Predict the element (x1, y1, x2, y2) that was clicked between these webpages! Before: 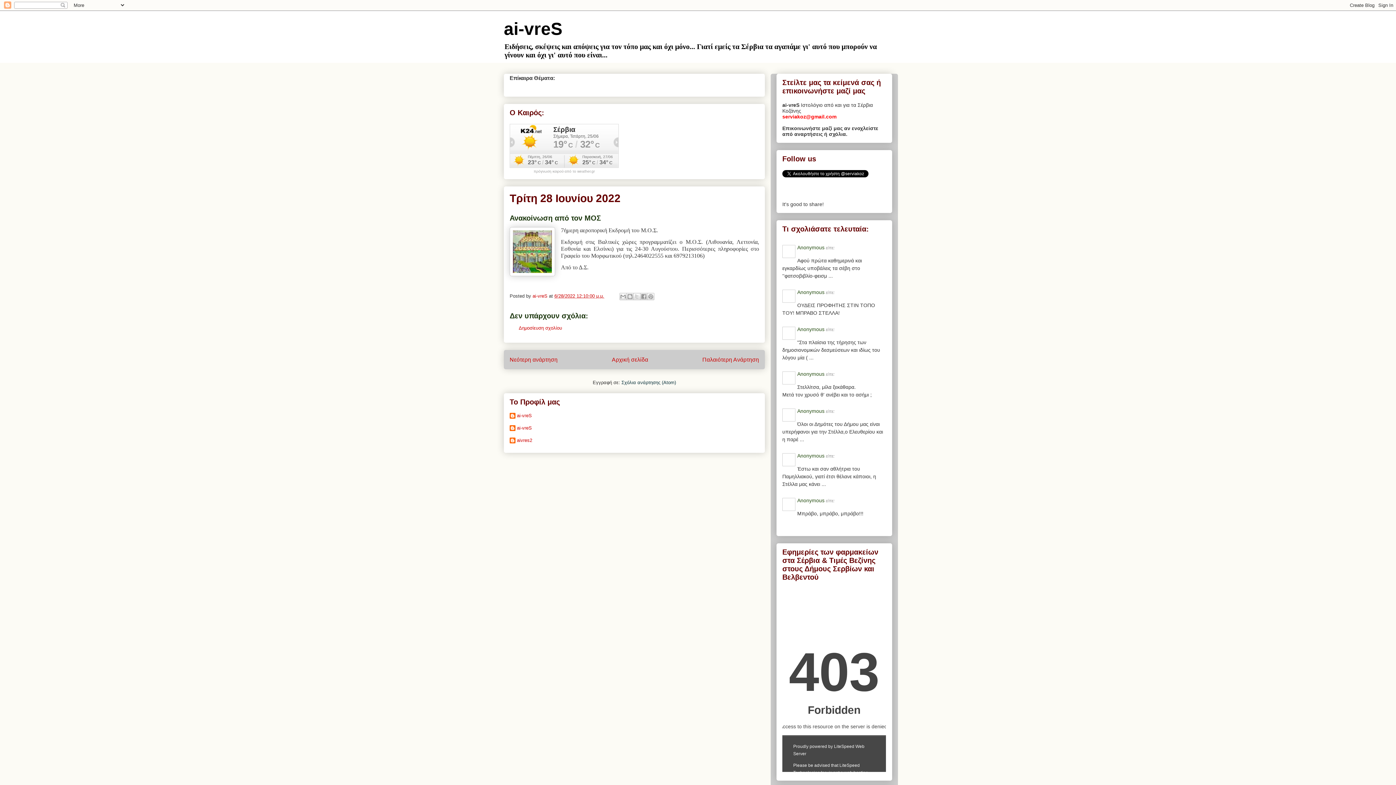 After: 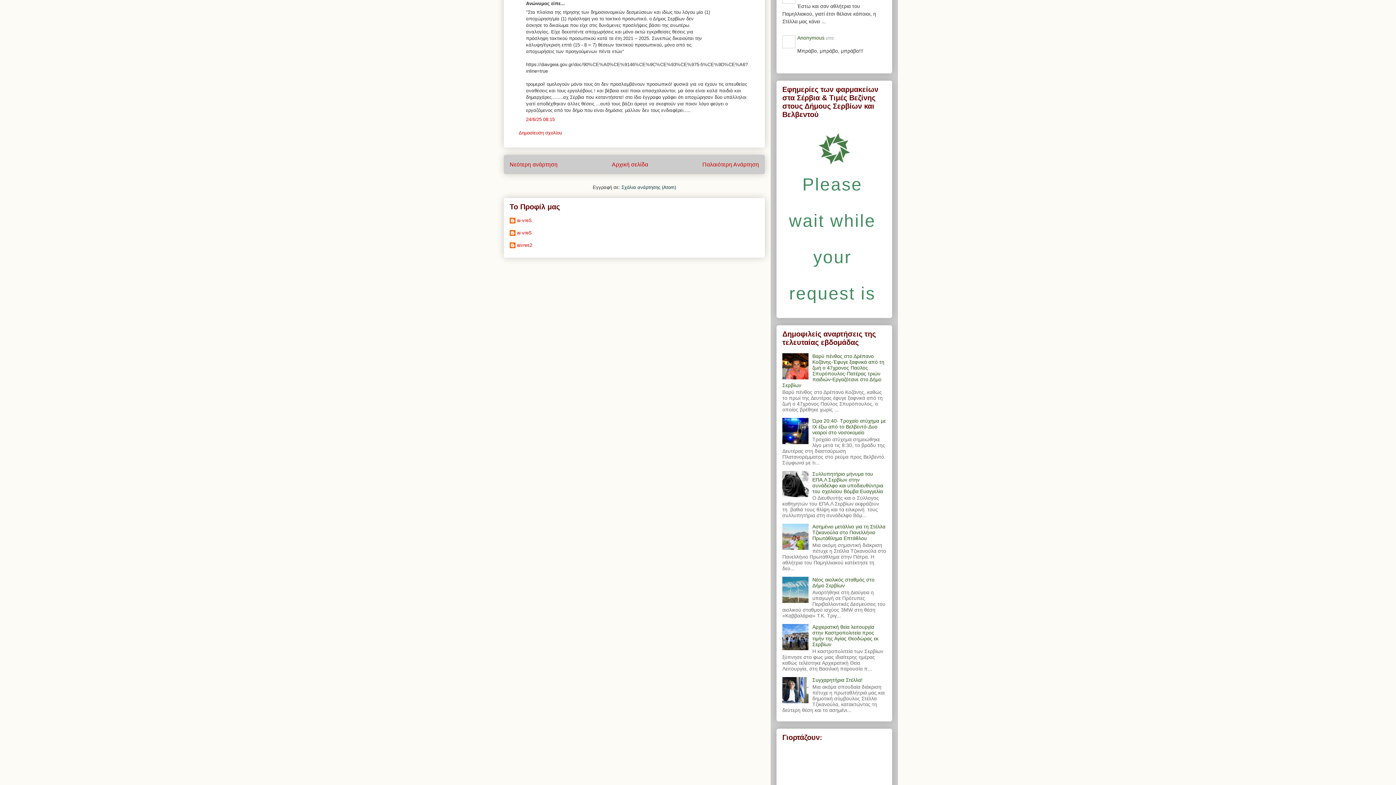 Action: bbox: (797, 326, 824, 332) label: Anonymous